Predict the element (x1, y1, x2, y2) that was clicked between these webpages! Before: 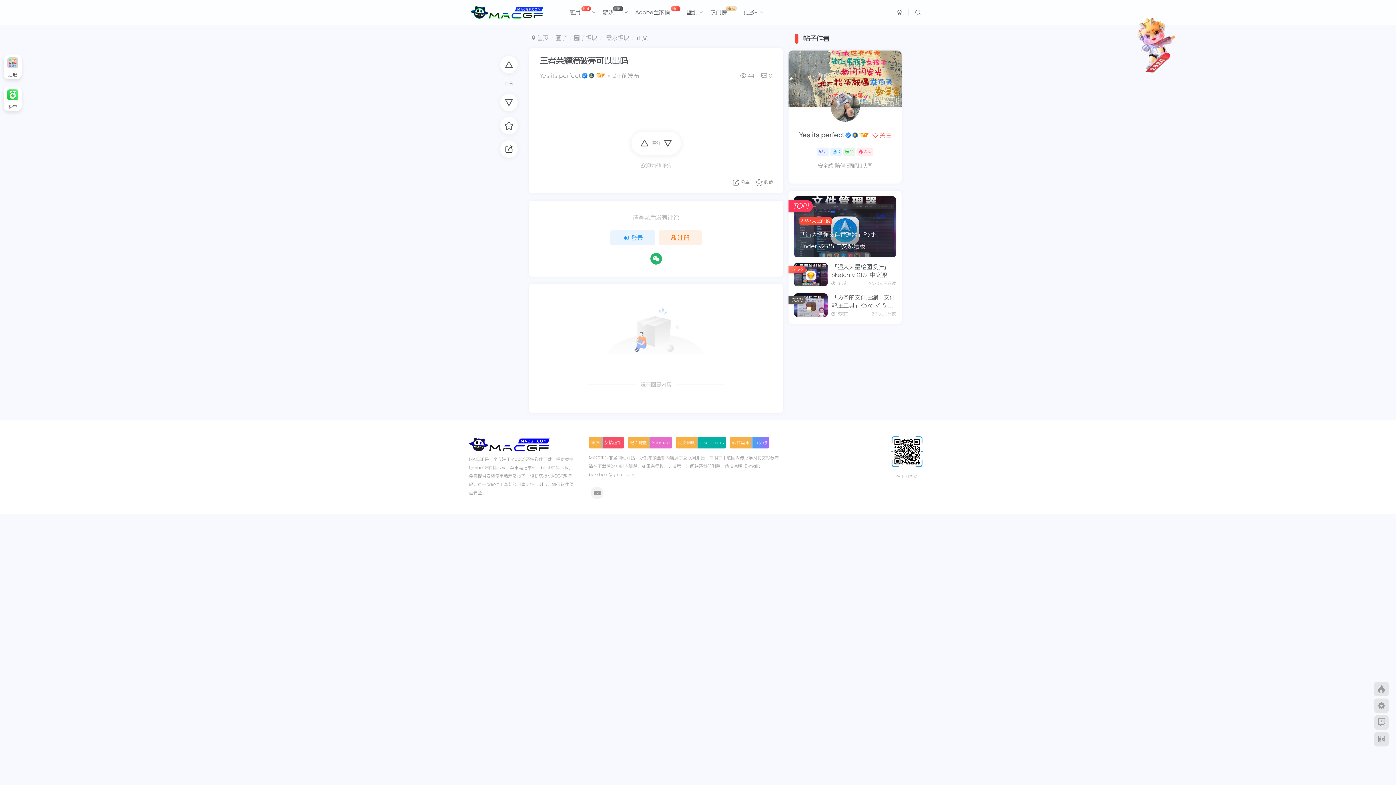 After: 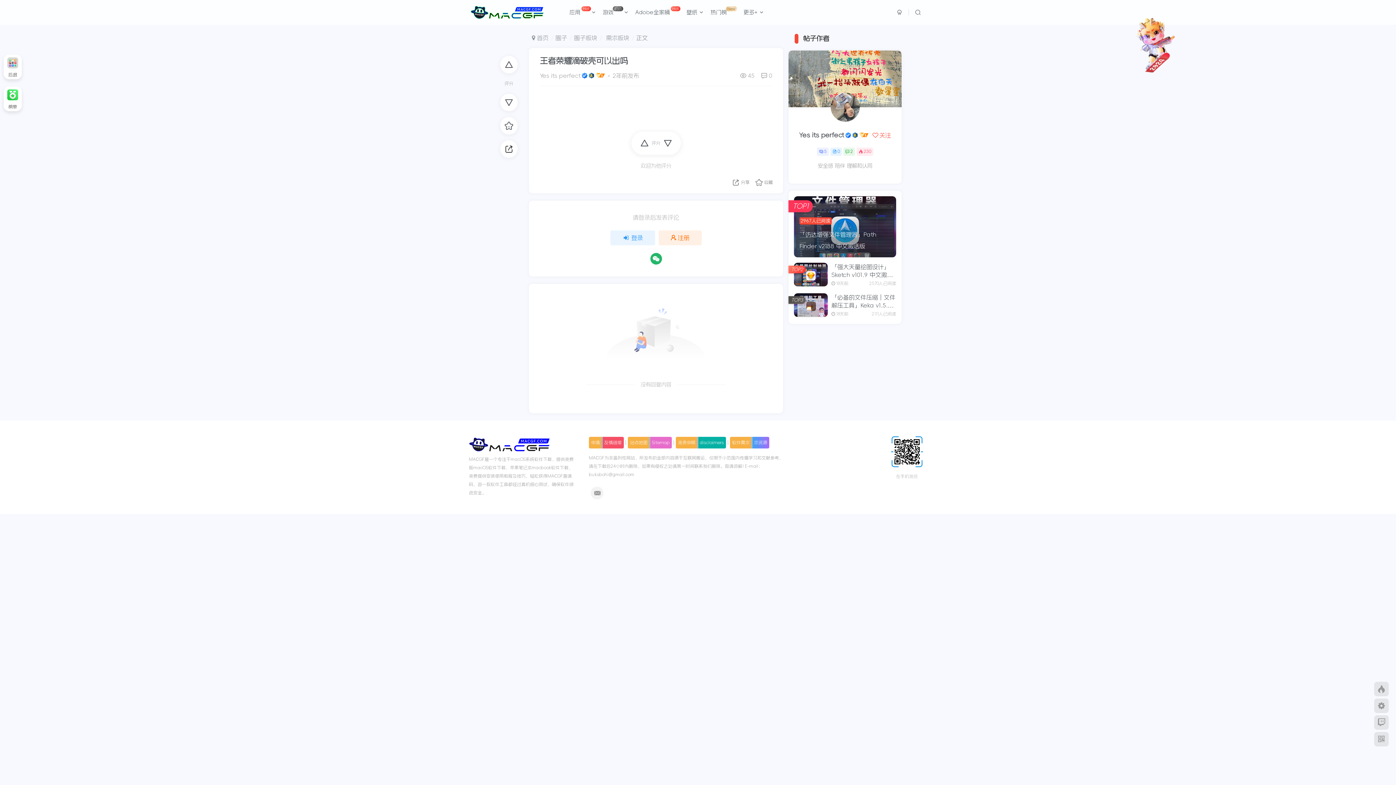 Action: bbox: (540, 56, 628, 64) label: 王者荣耀滴破壳可以出吗